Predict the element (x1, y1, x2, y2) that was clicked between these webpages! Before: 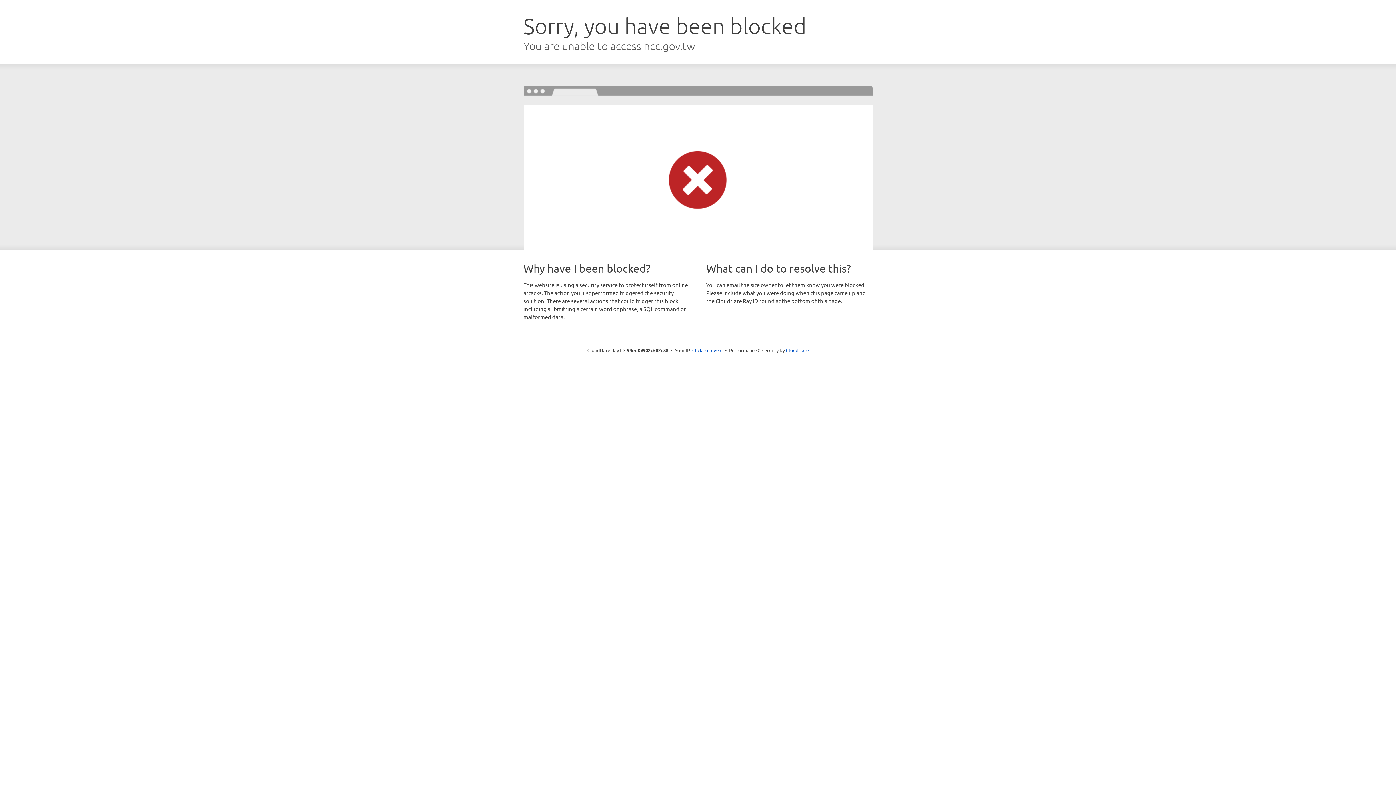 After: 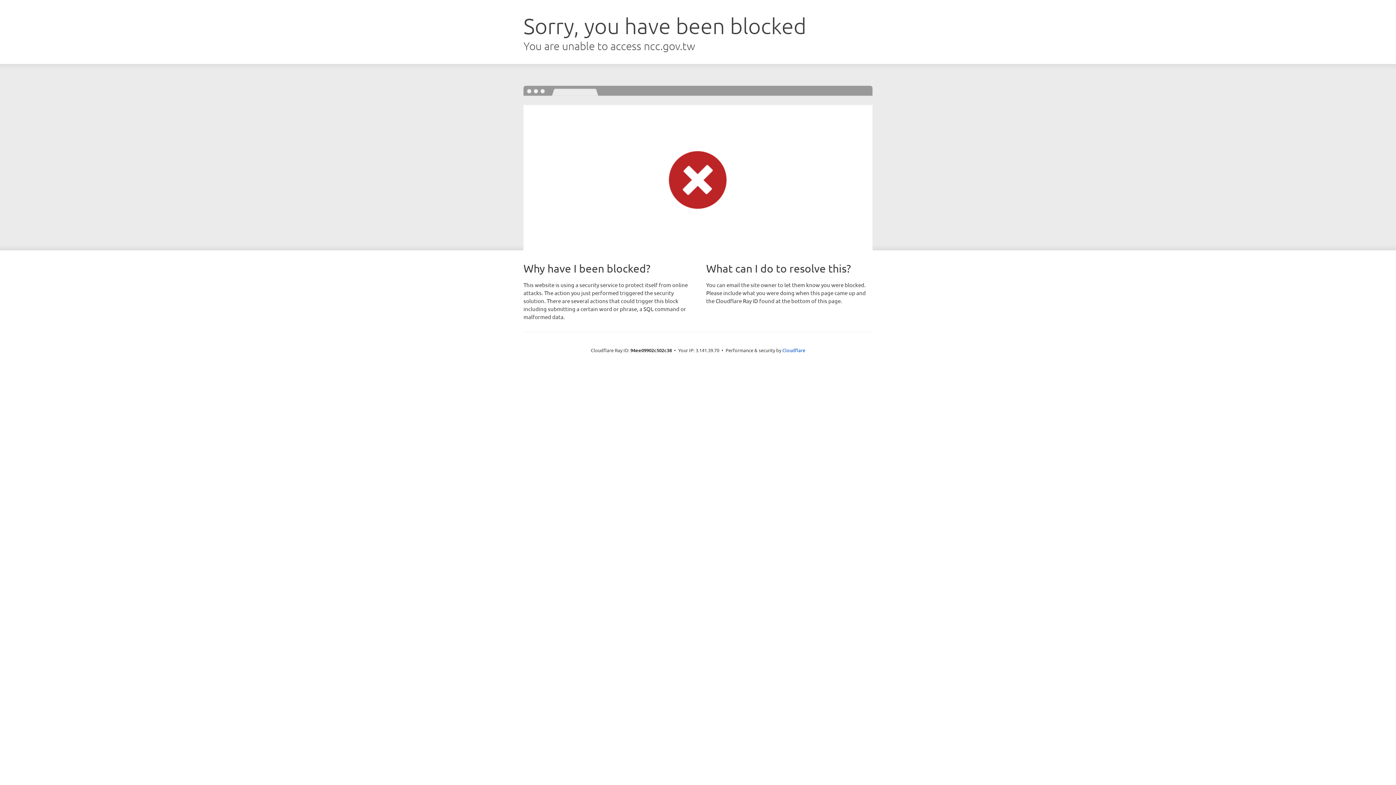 Action: label: Click to reveal bbox: (692, 346, 722, 353)